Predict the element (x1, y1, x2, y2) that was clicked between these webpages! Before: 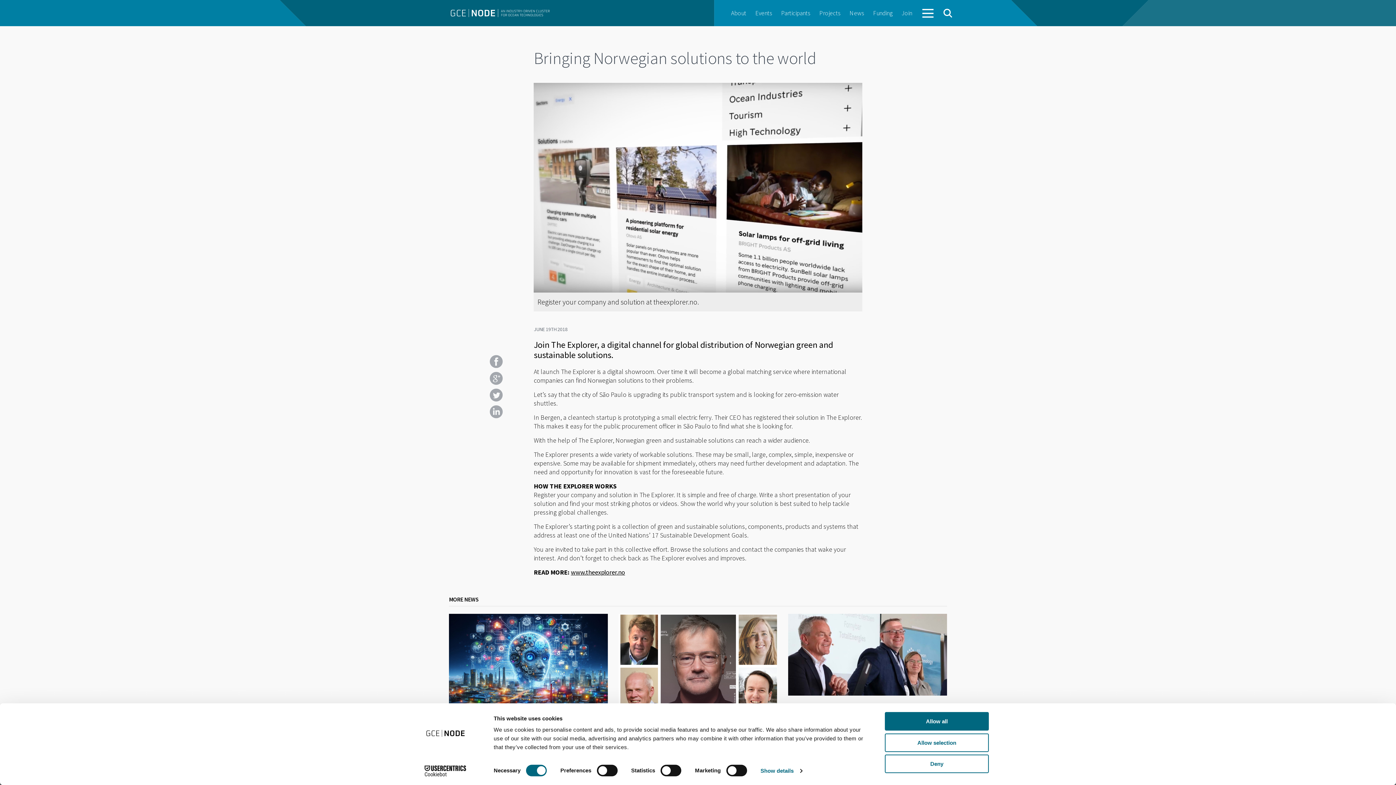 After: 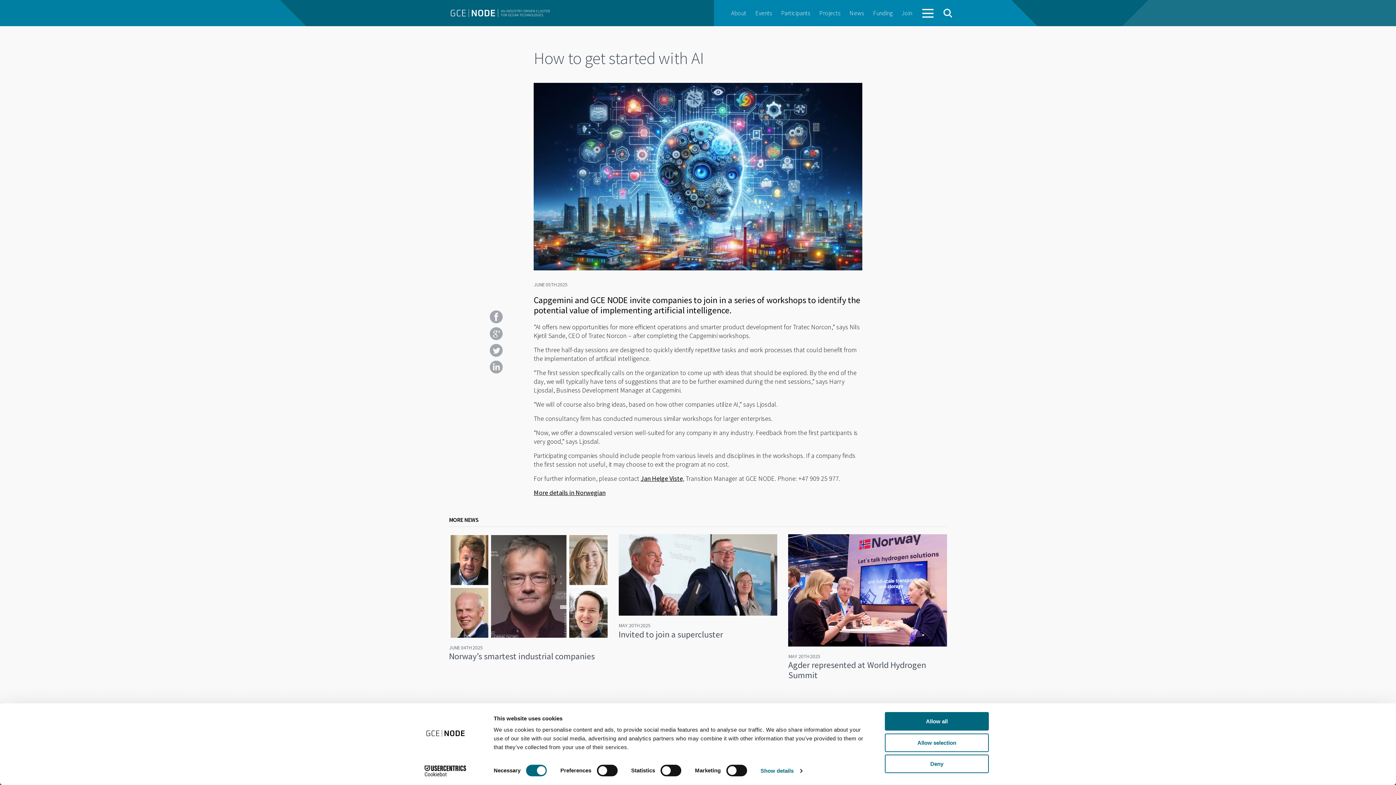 Action: bbox: (449, 658, 607, 666)